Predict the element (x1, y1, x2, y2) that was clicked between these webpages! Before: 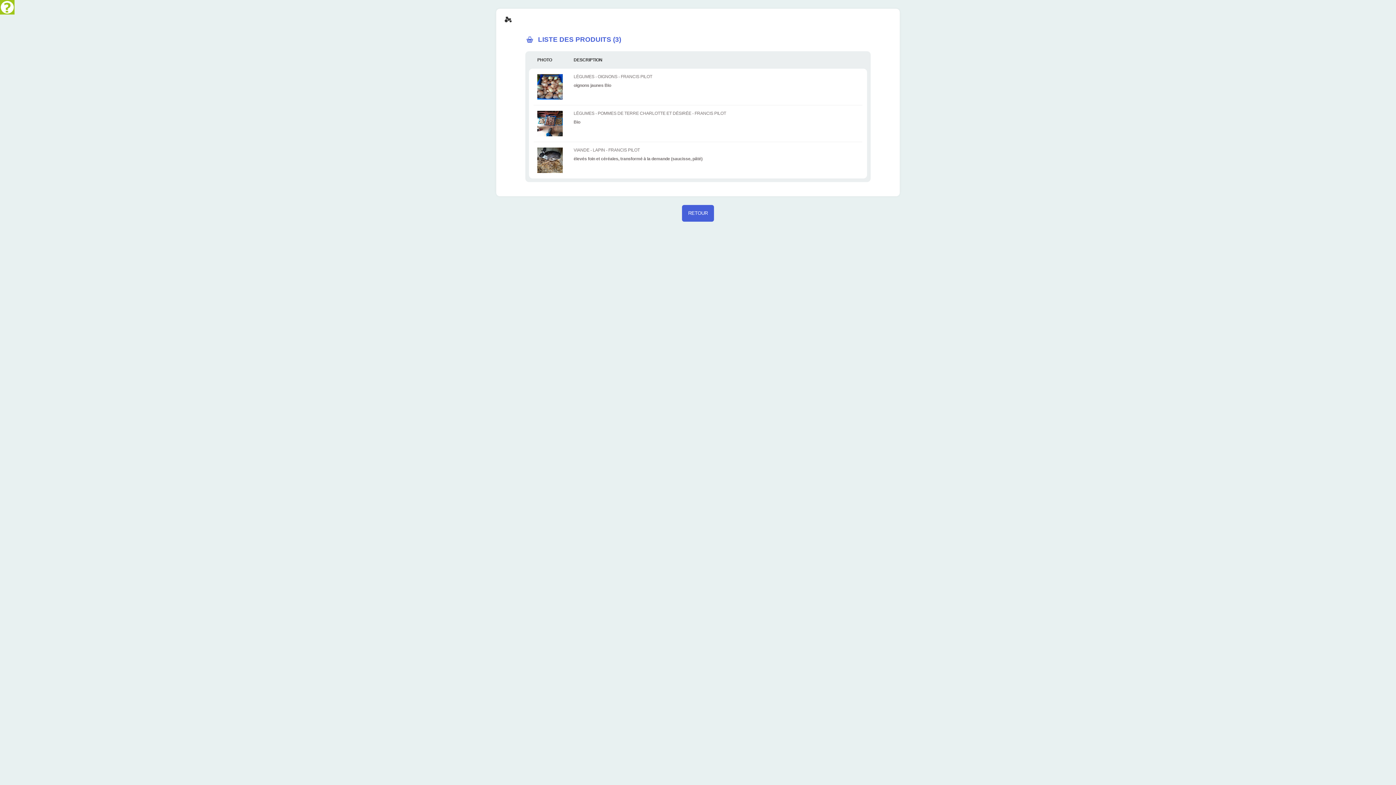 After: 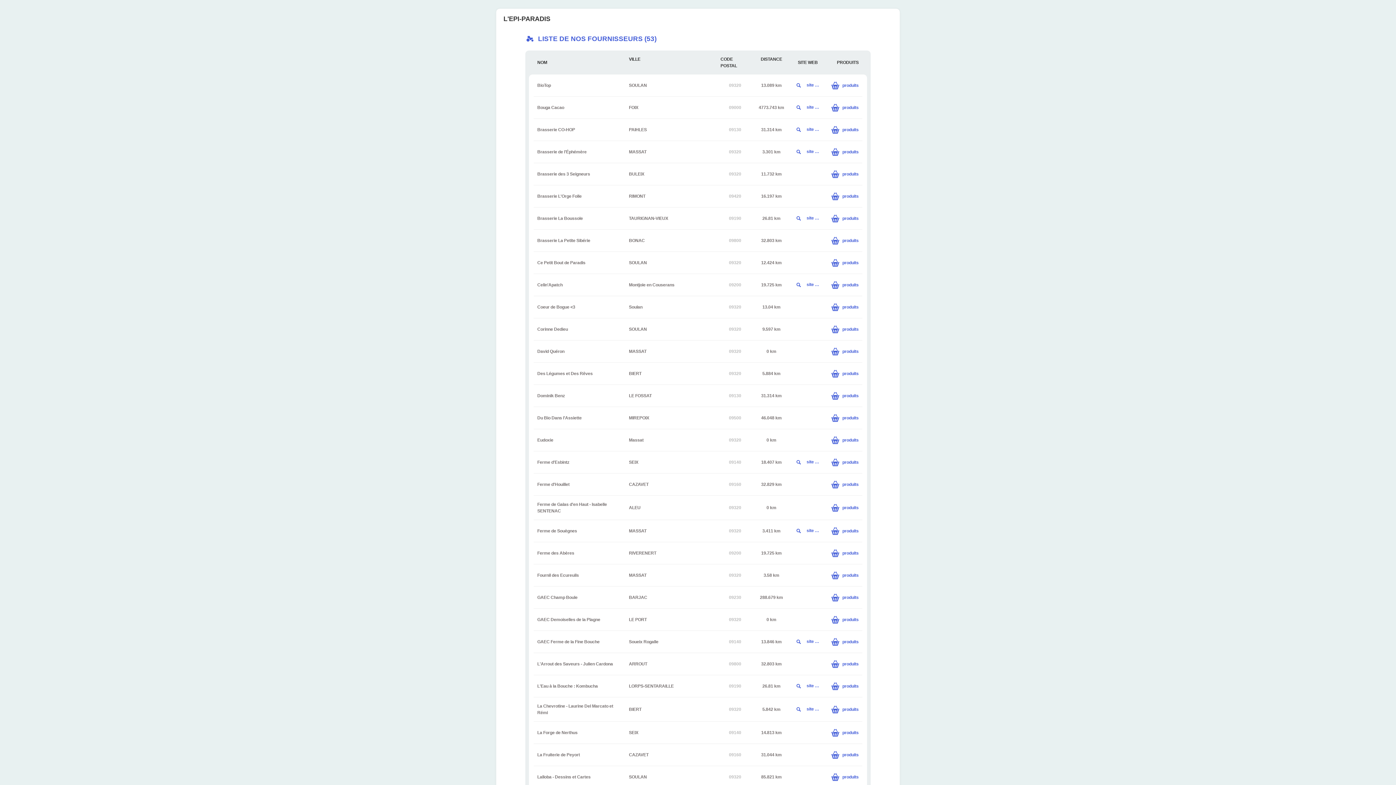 Action: bbox: (682, 205, 714, 221) label: RETOUR